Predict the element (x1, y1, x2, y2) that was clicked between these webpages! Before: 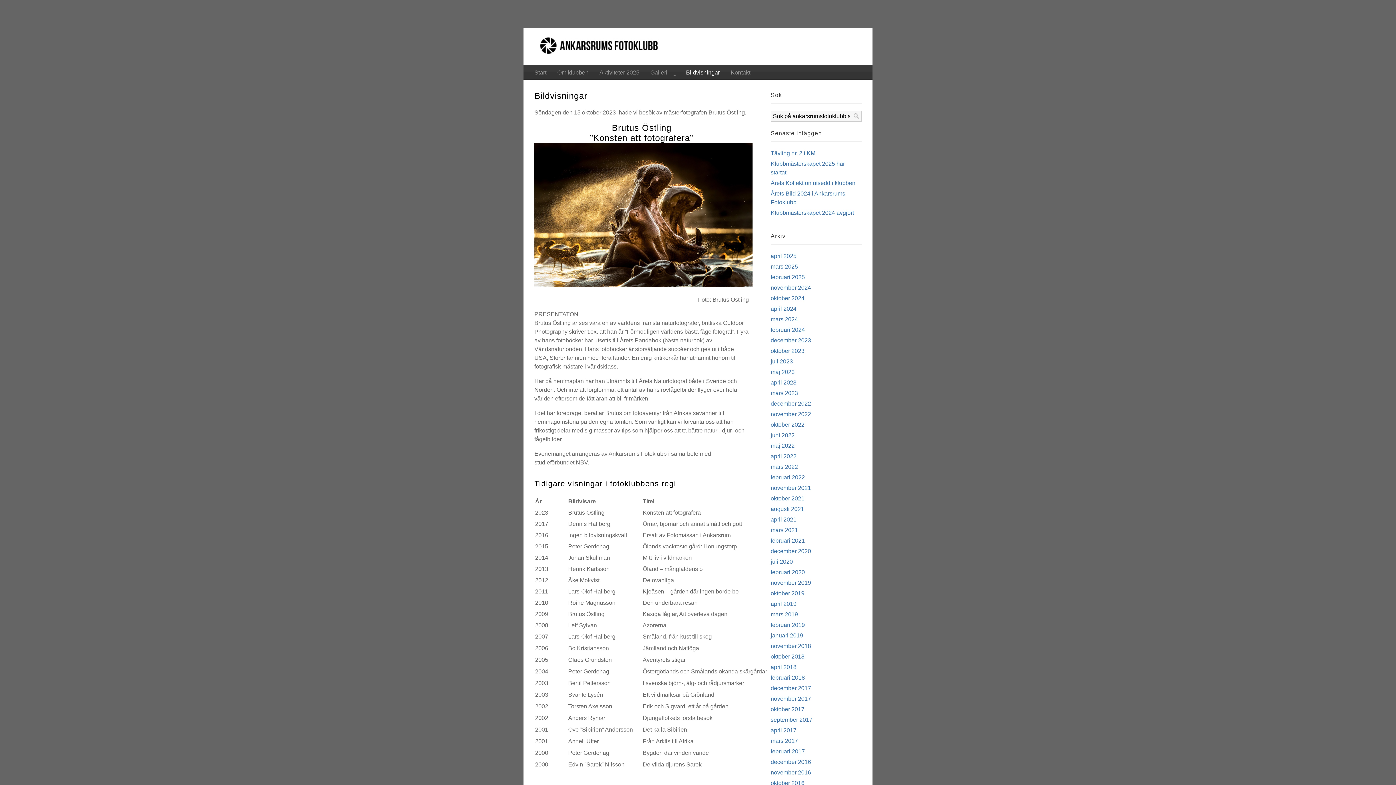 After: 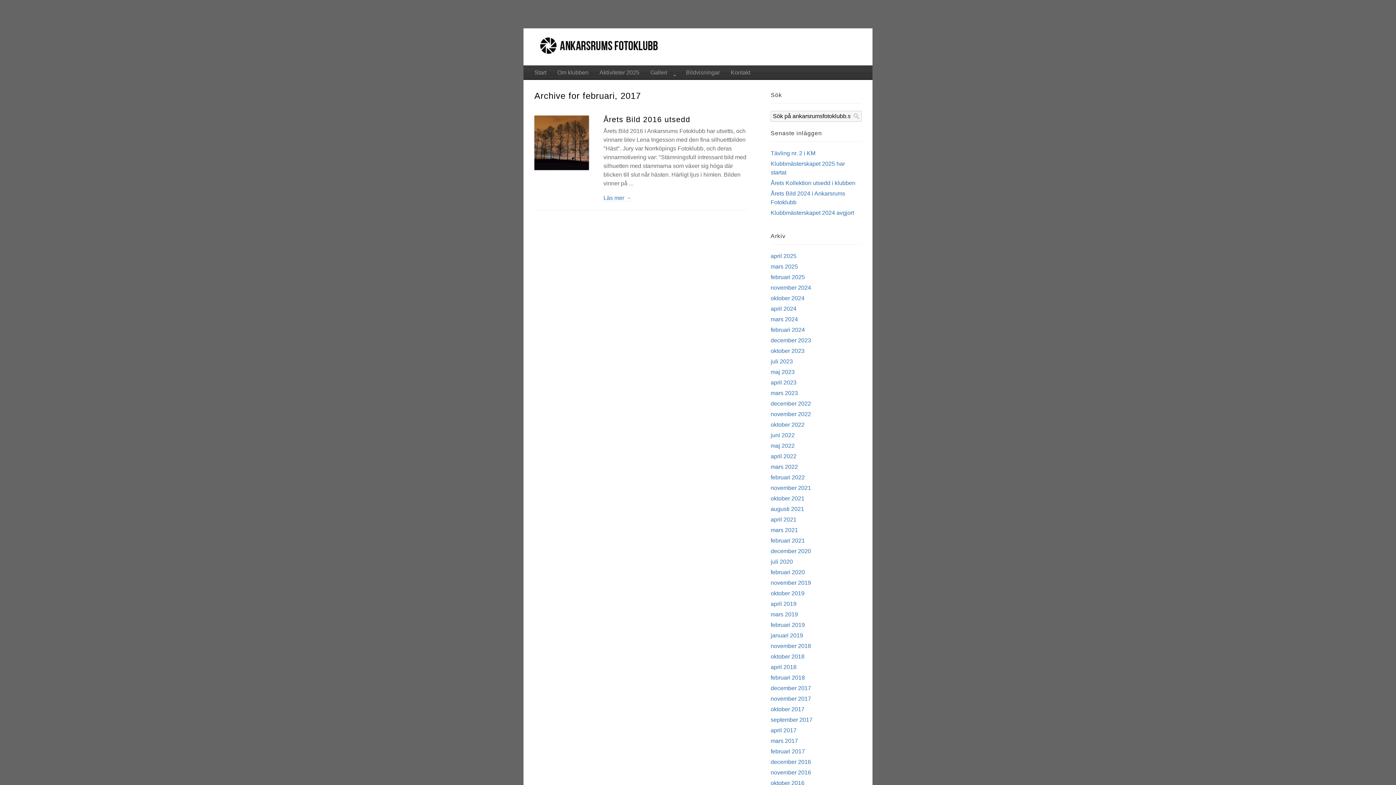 Action: bbox: (770, 748, 805, 754) label: februari 2017